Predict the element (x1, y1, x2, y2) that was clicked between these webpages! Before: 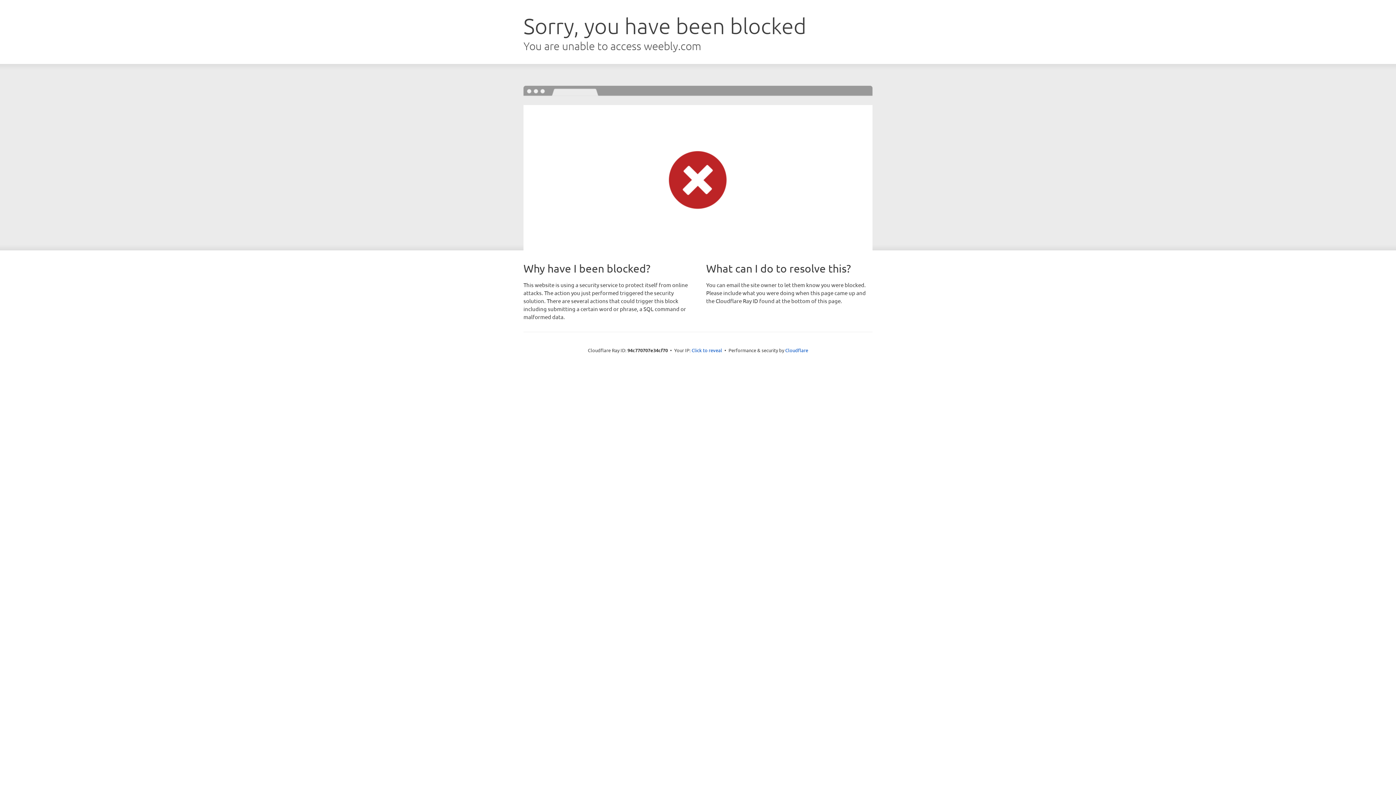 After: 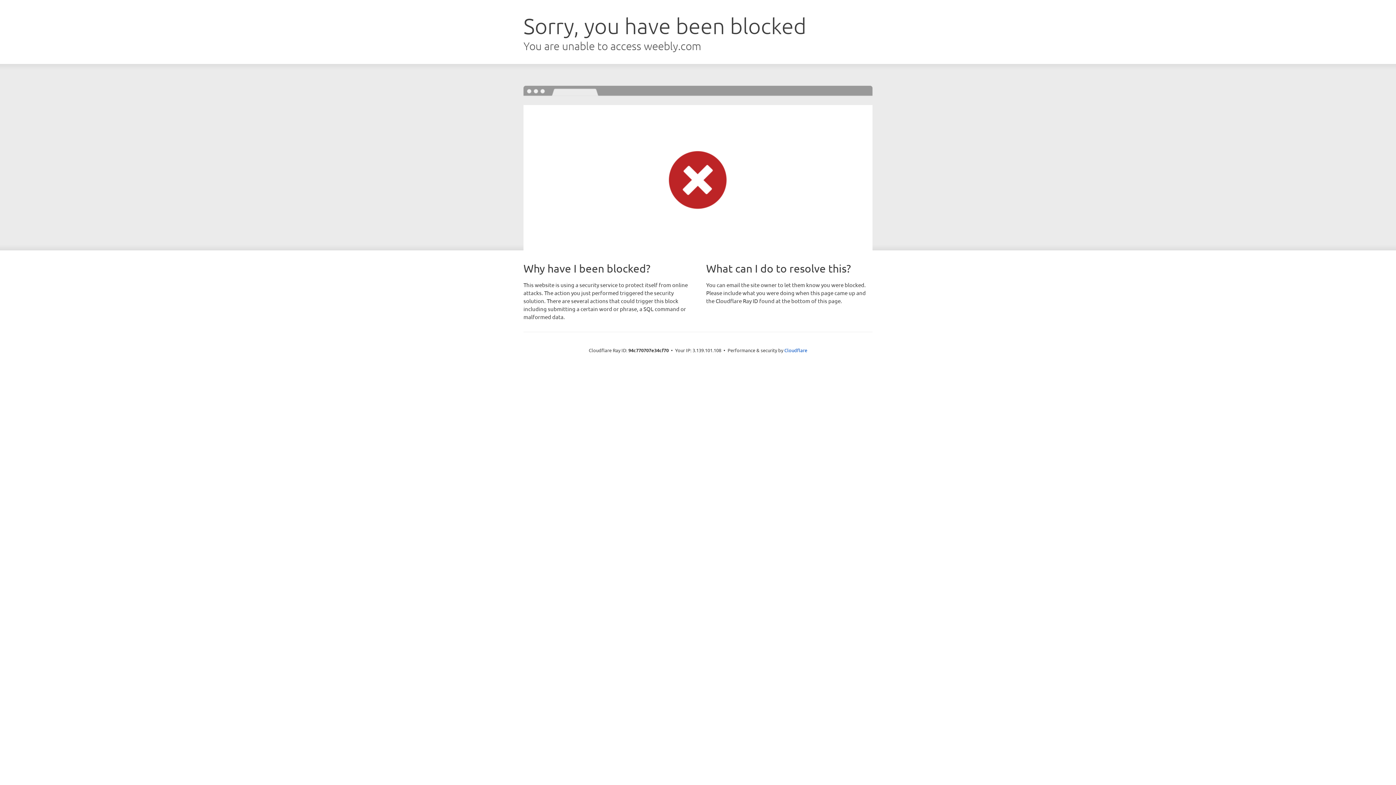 Action: bbox: (691, 346, 722, 353) label: Click to reveal